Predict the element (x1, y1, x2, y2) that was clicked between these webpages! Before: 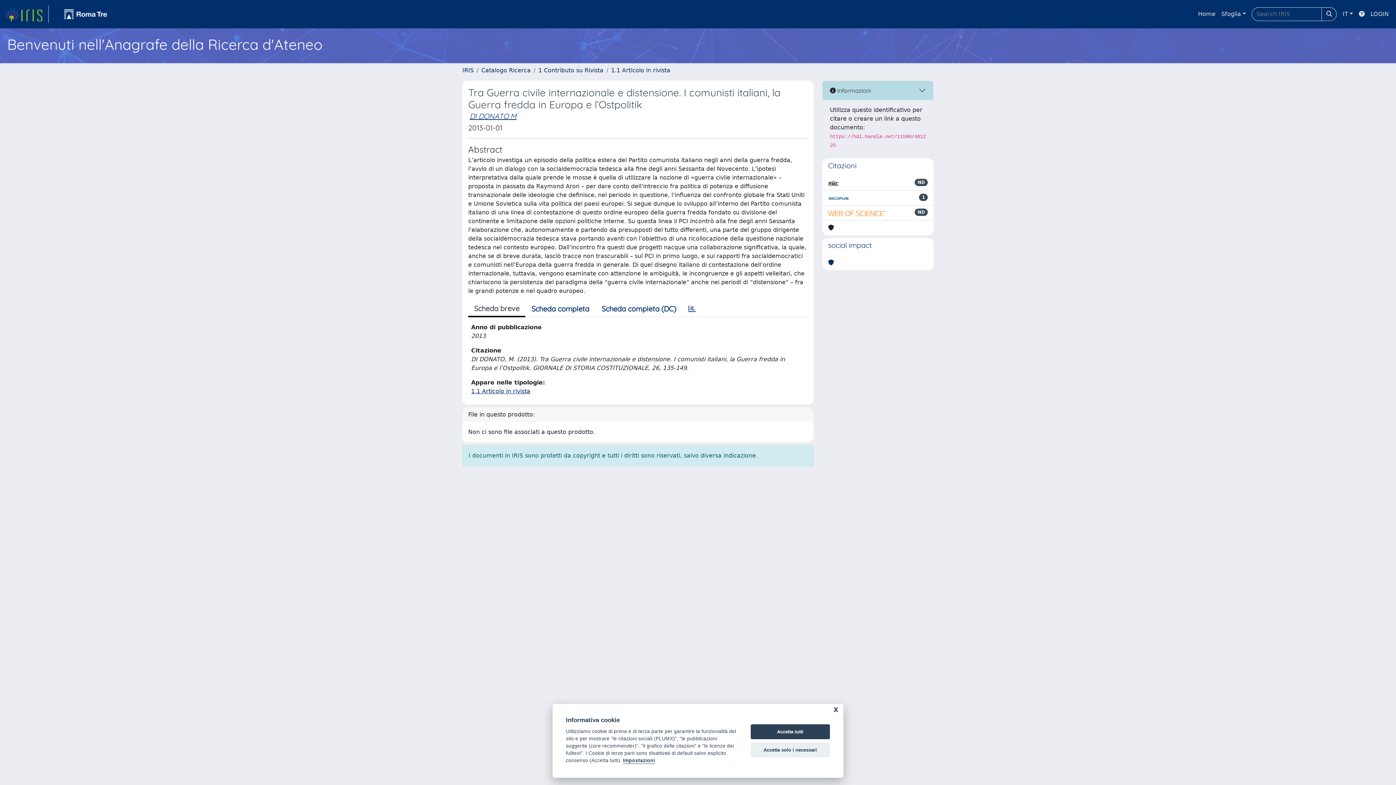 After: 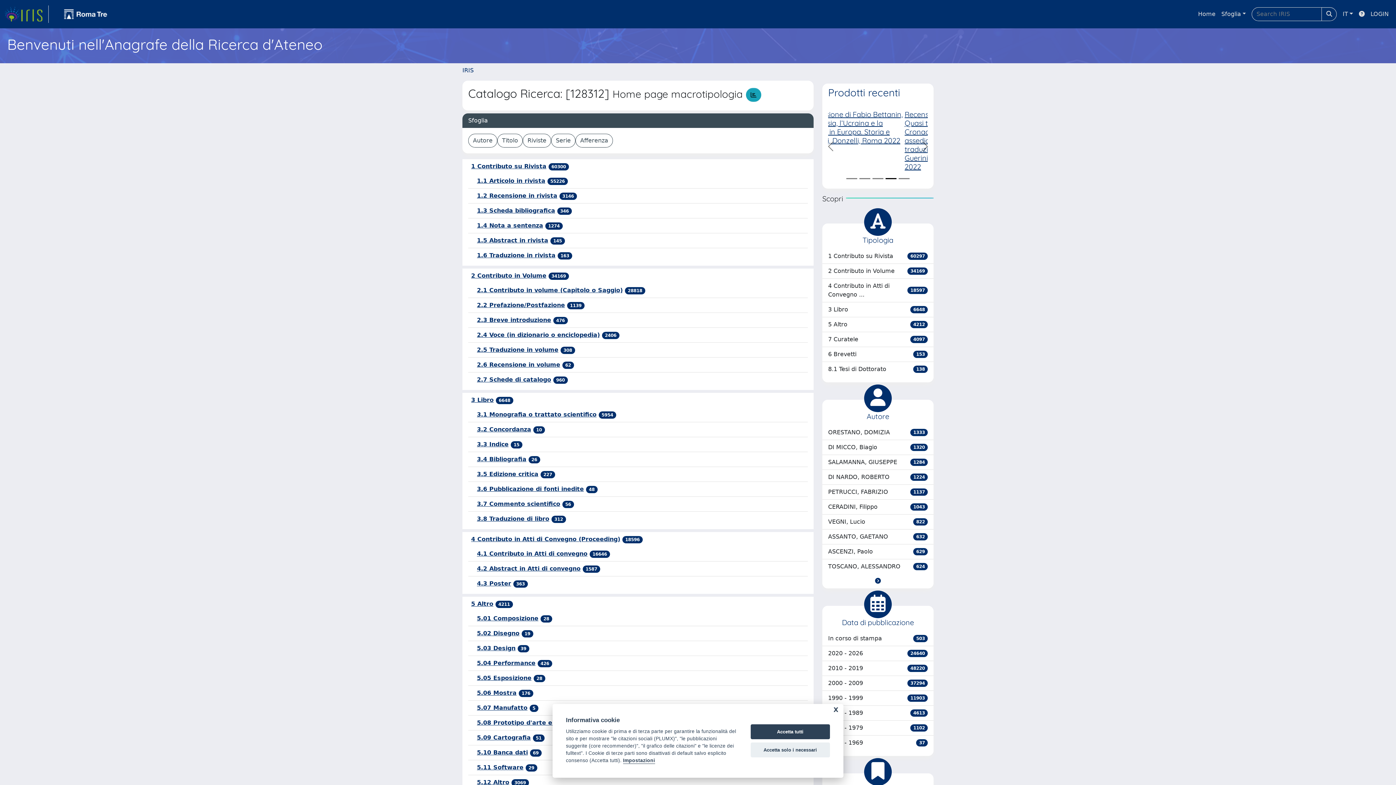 Action: bbox: (481, 66, 530, 73) label: Catalogo Ricerca